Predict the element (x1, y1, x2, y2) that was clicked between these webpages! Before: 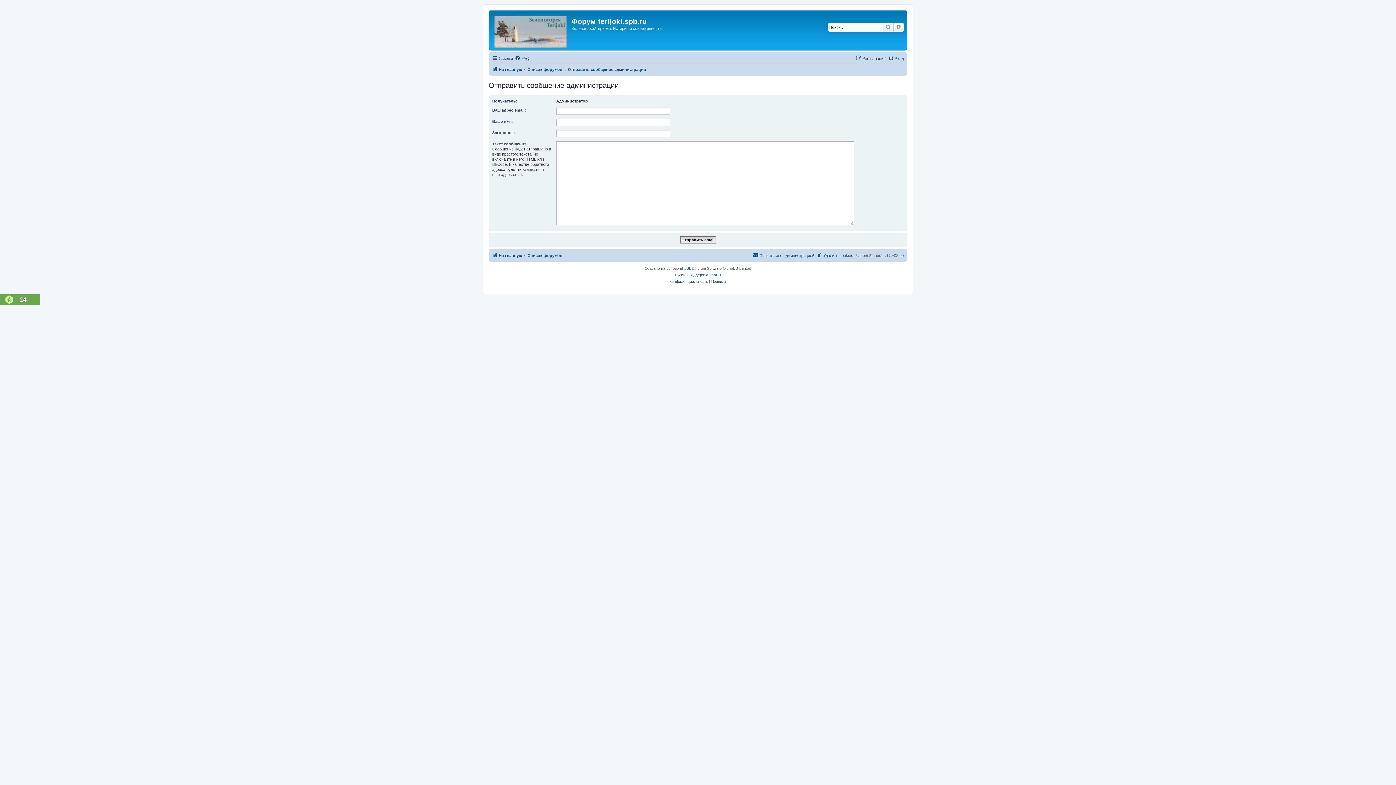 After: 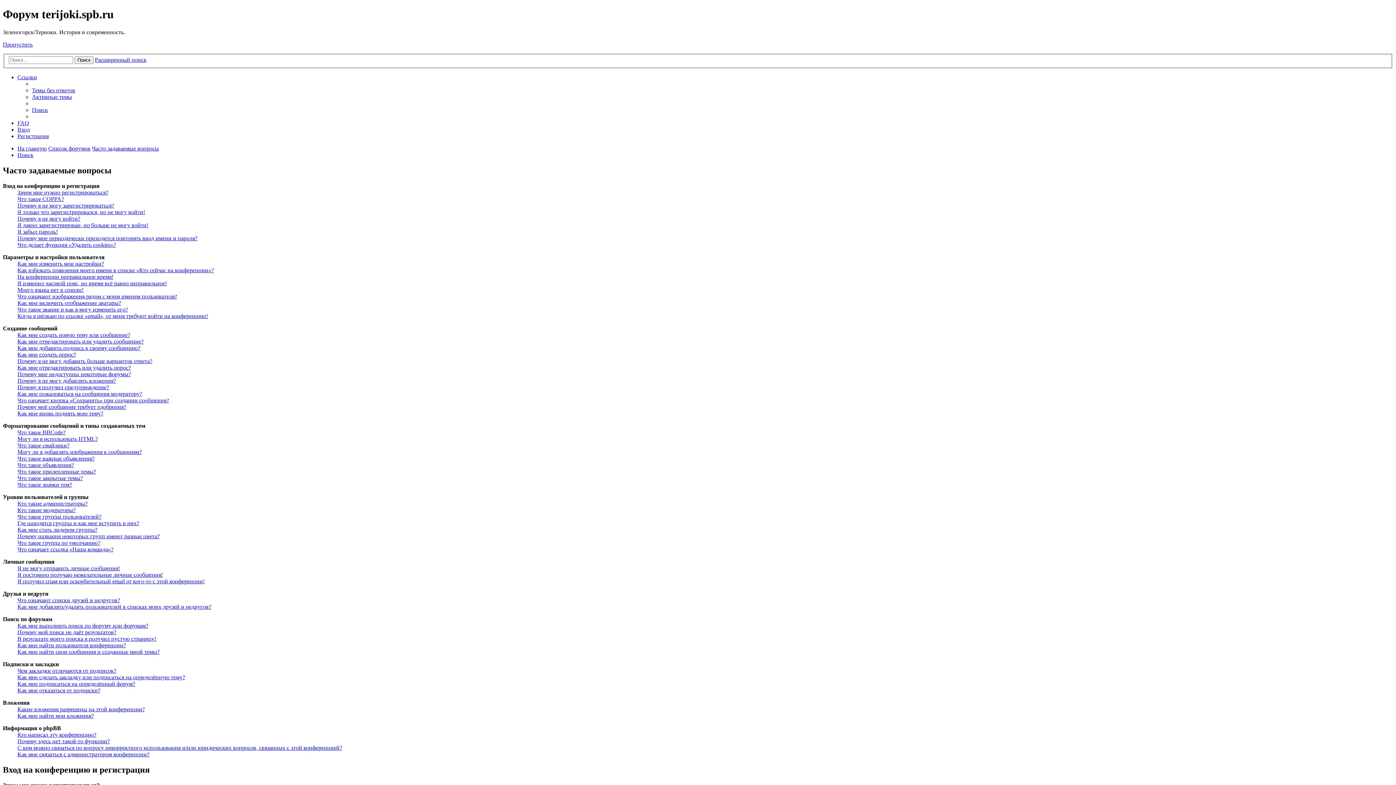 Action: label: FAQ bbox: (514, 54, 529, 62)